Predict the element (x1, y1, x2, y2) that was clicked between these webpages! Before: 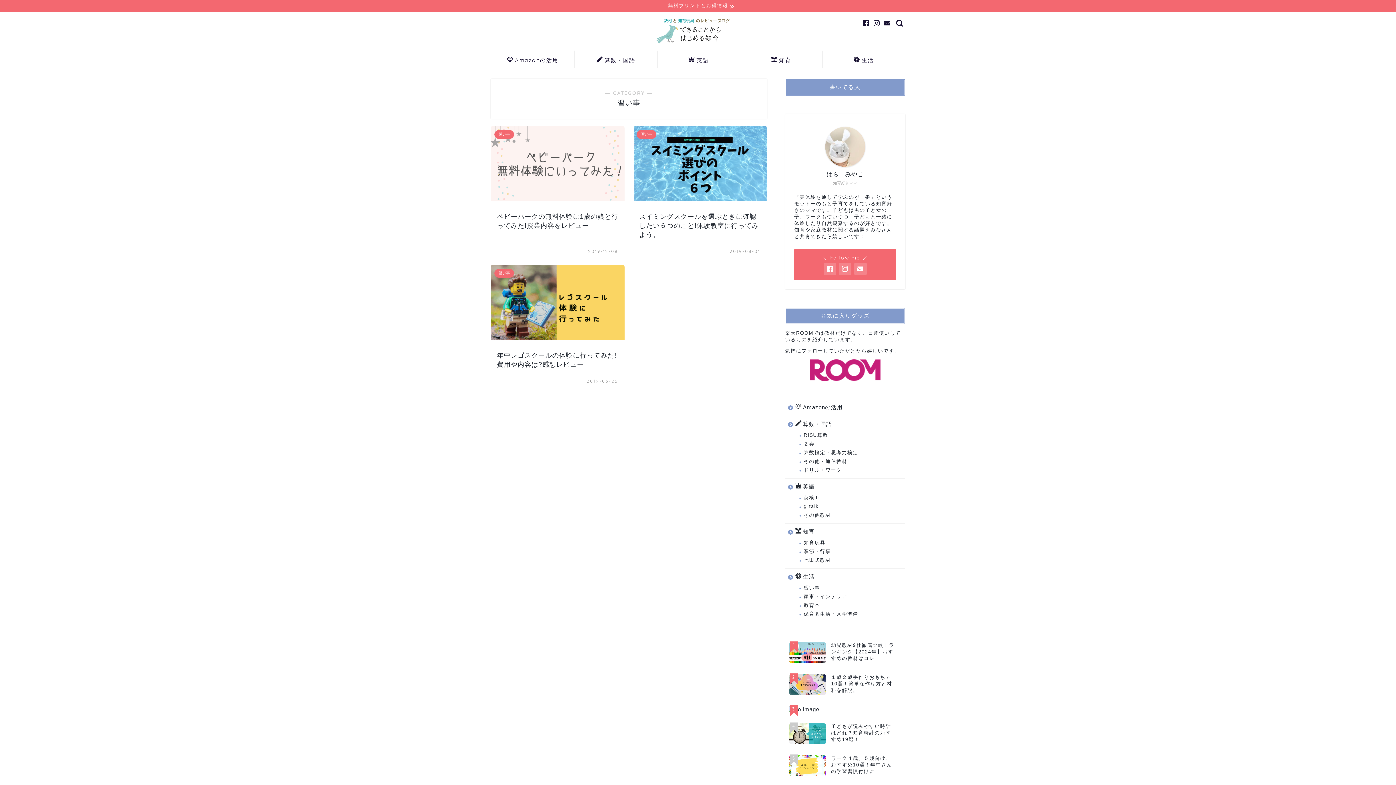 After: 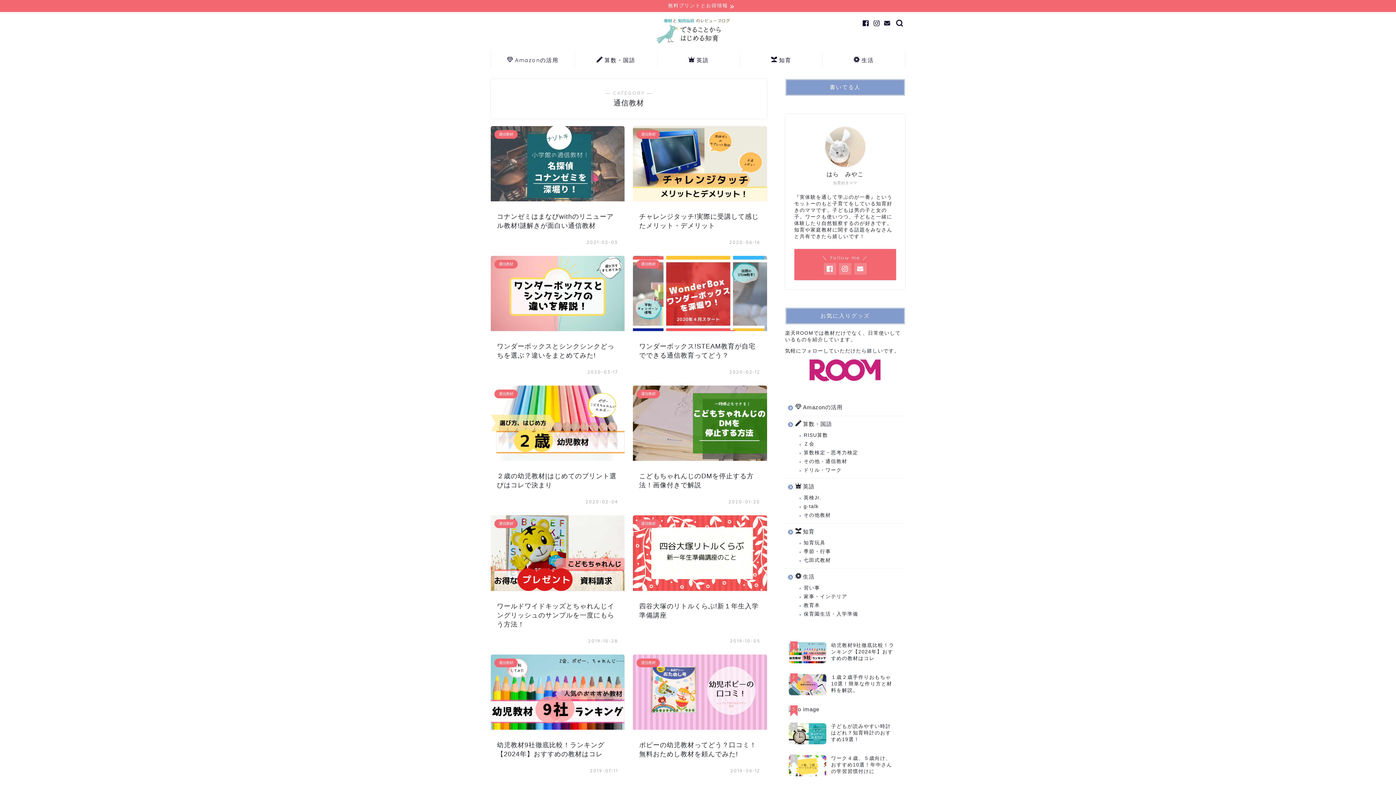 Action: bbox: (794, 457, 904, 466) label: その他・通信教材